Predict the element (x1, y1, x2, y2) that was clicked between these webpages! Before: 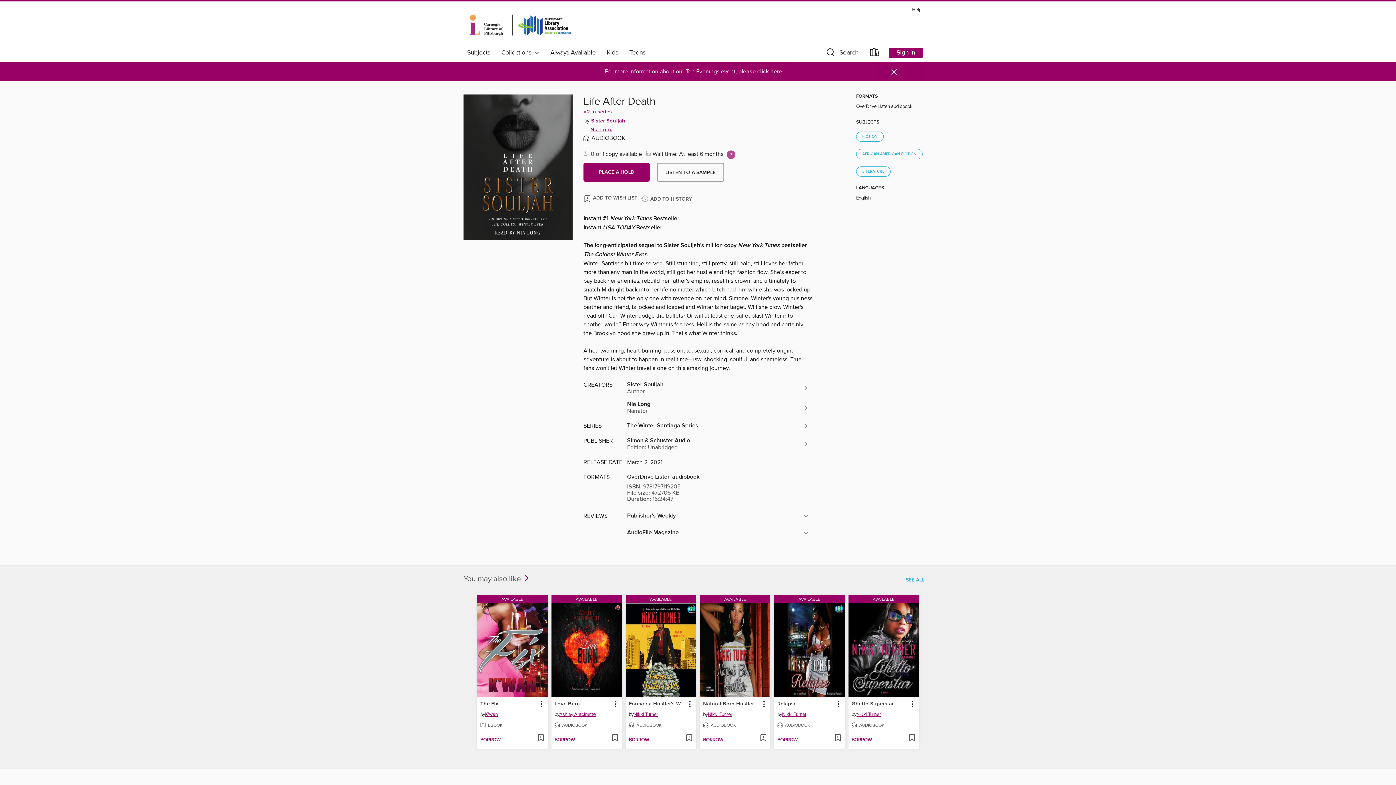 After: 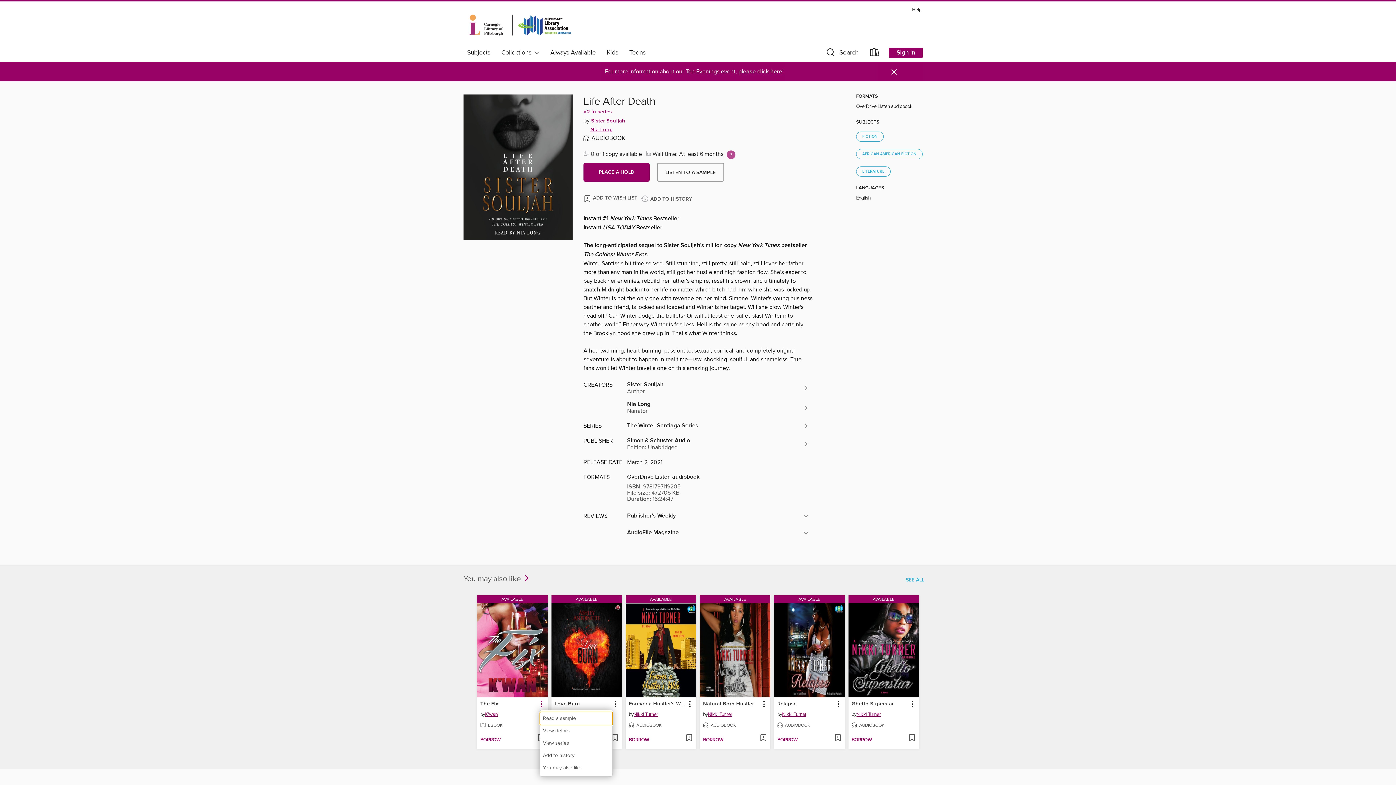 Action: bbox: (536, 699, 546, 709) label: The Fix information